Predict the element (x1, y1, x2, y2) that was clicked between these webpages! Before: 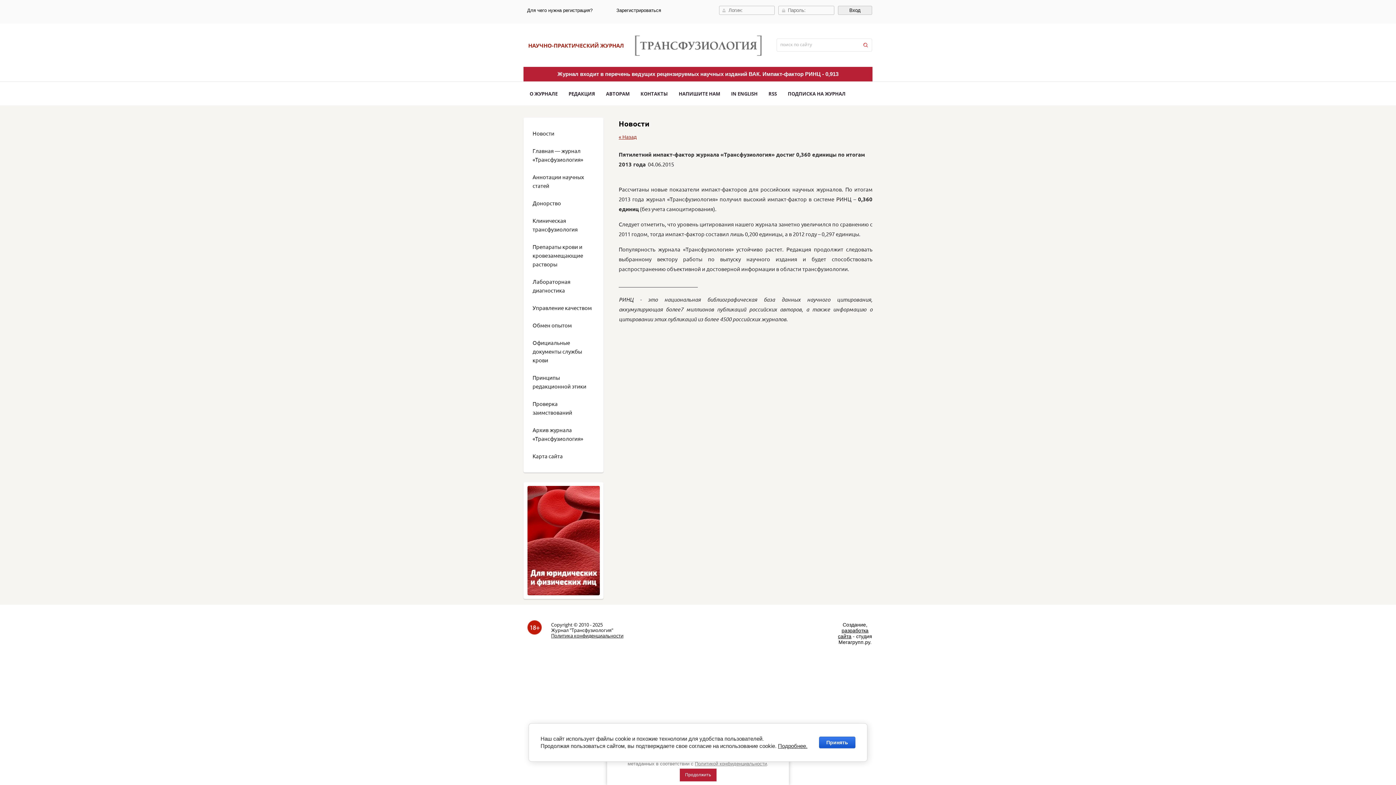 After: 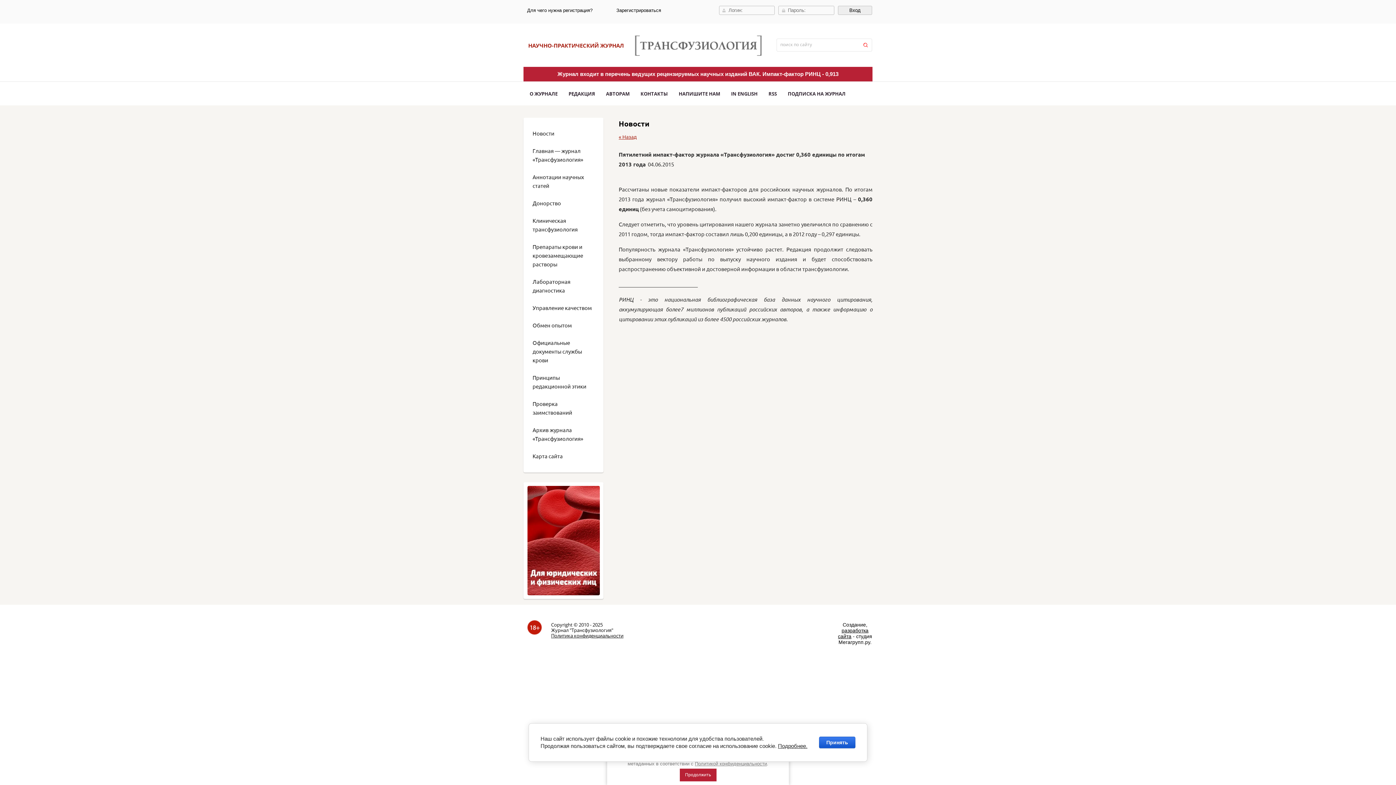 Action: label: Подробнее. bbox: (778, 743, 807, 749)